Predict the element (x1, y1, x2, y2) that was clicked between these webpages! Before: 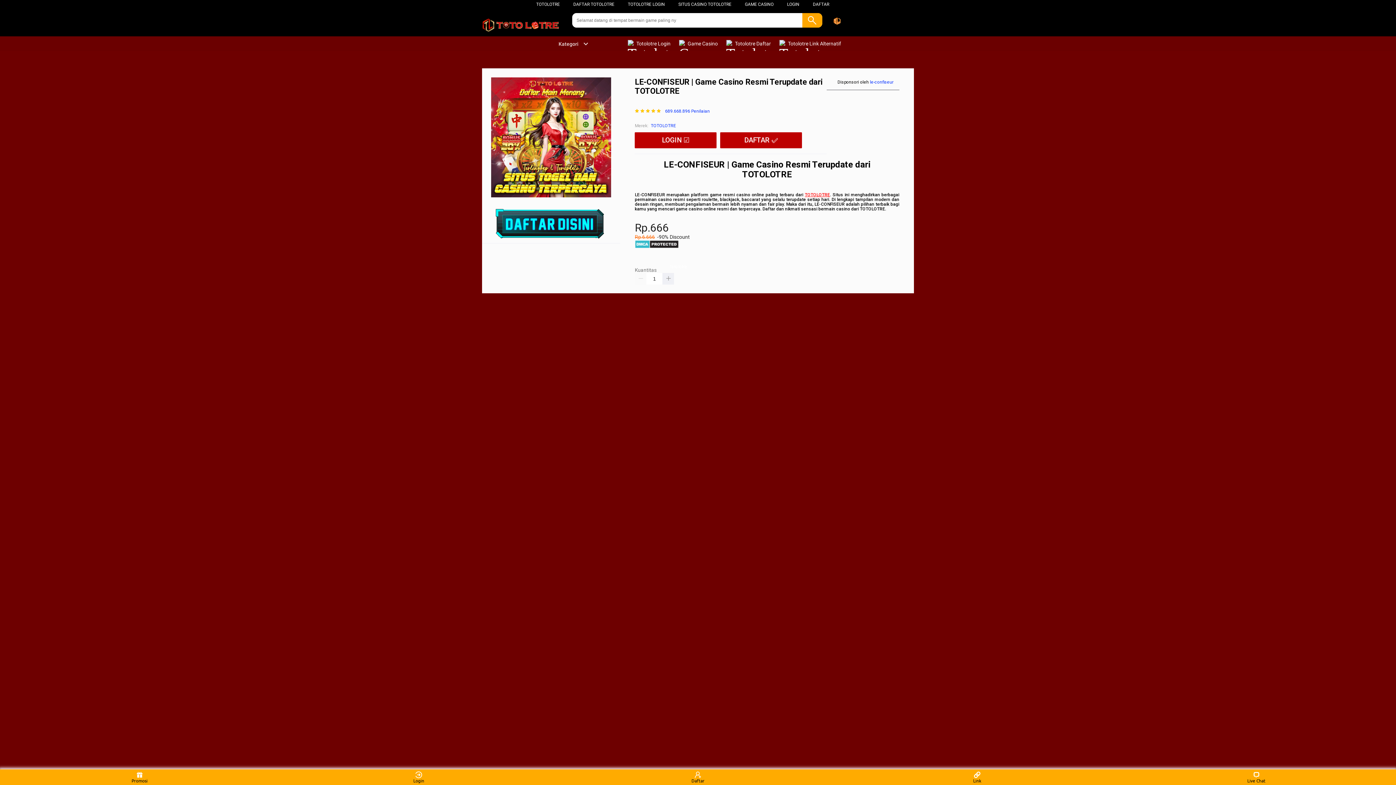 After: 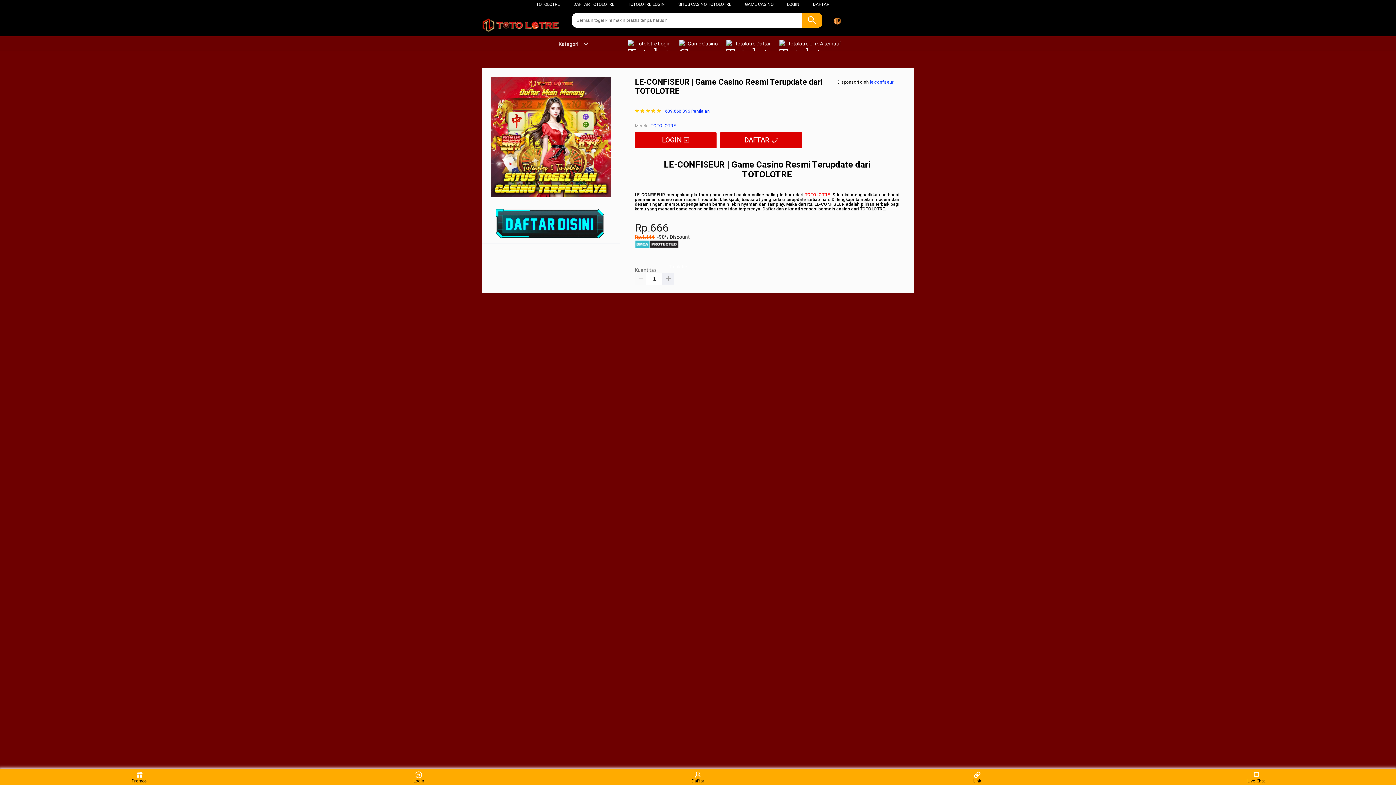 Action: label: TOTOLOTRE bbox: (536, 1, 560, 6)